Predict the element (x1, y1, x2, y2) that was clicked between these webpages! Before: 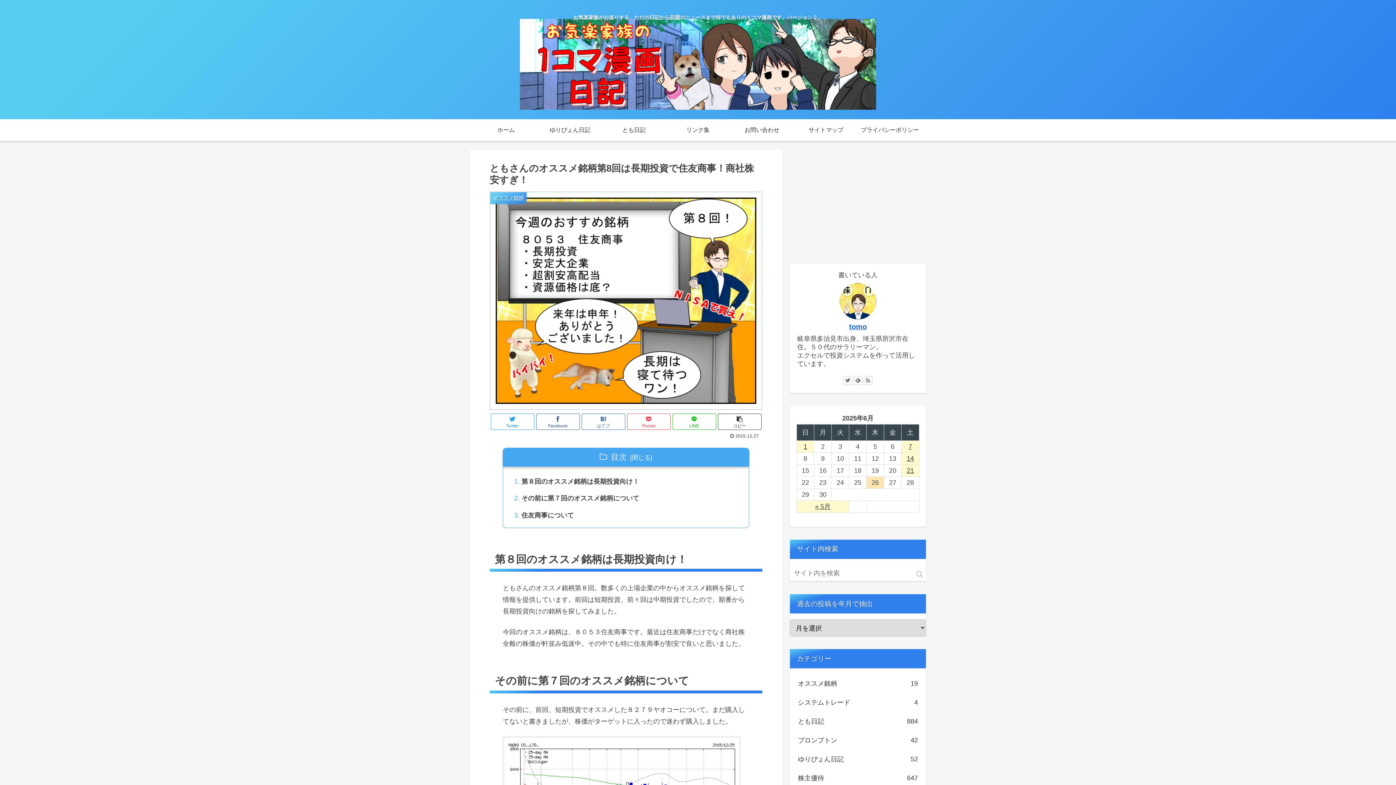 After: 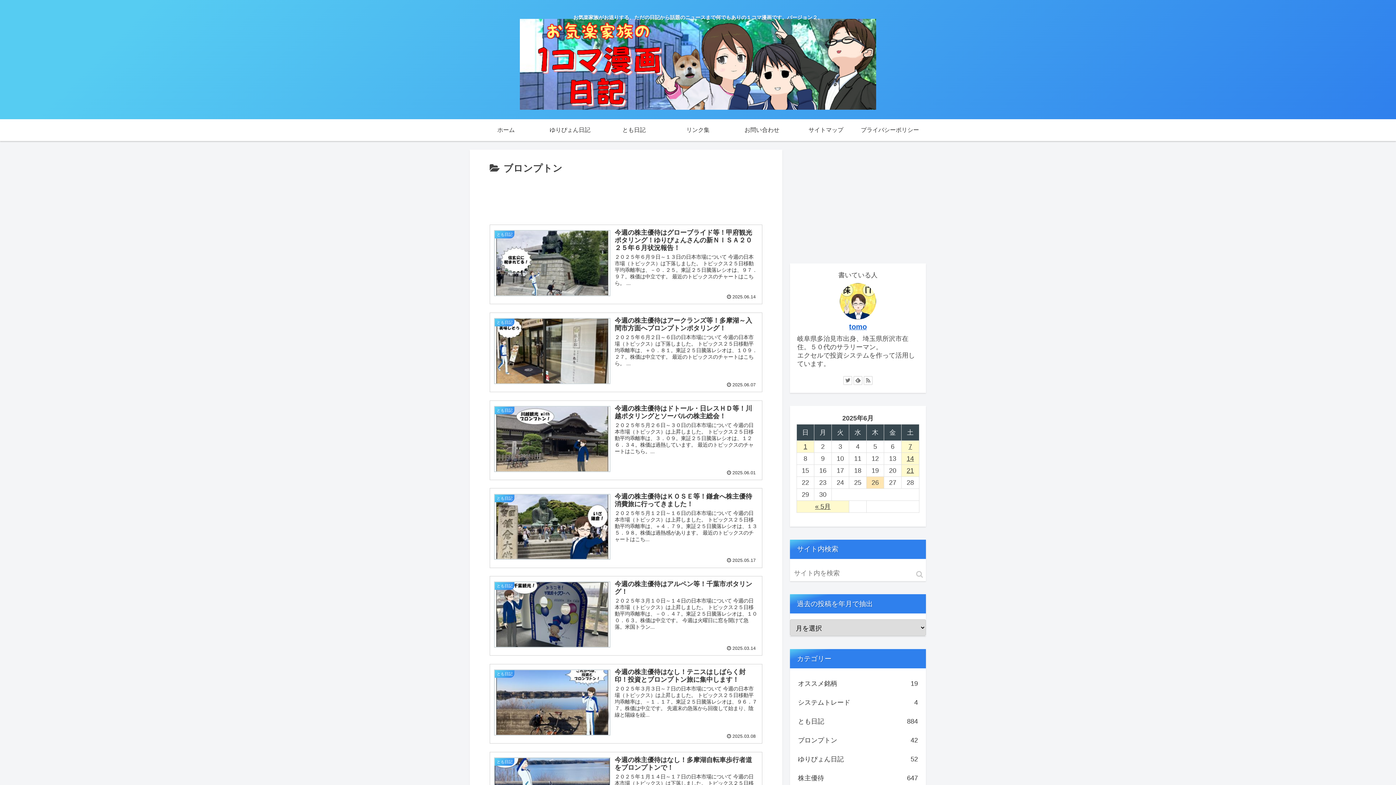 Action: label: ブロンプトン
42 bbox: (796, 731, 919, 750)